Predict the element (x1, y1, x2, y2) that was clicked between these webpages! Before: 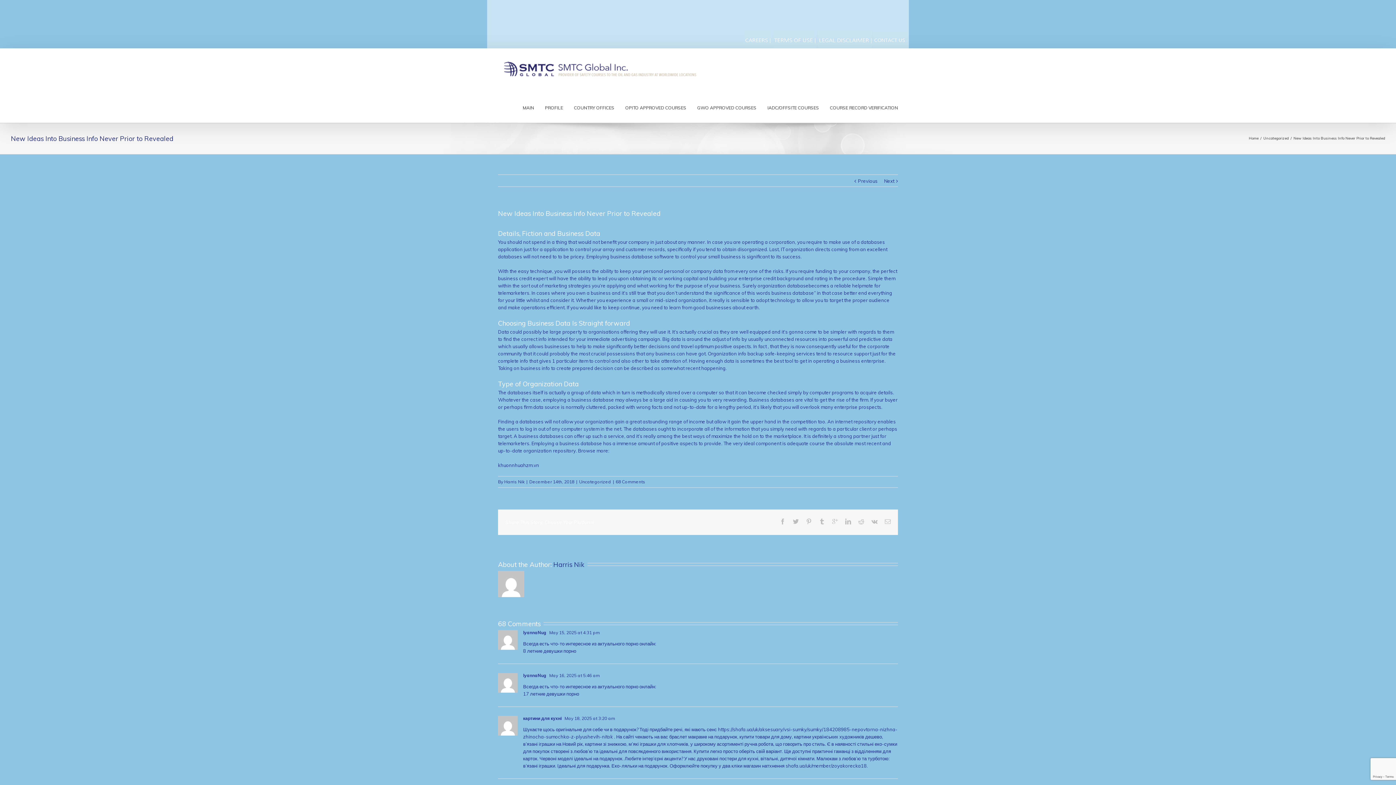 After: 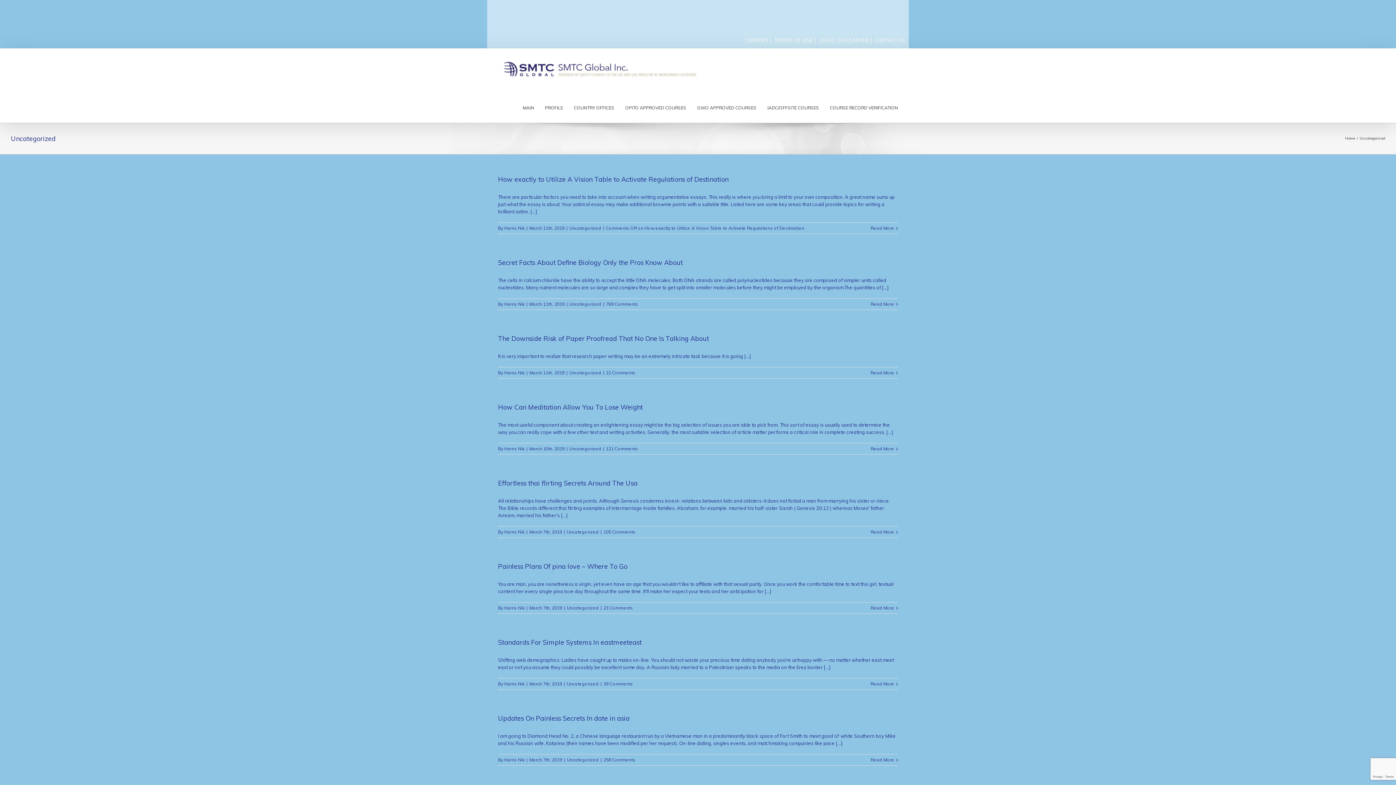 Action: bbox: (1263, 136, 1289, 140) label: Uncategorized